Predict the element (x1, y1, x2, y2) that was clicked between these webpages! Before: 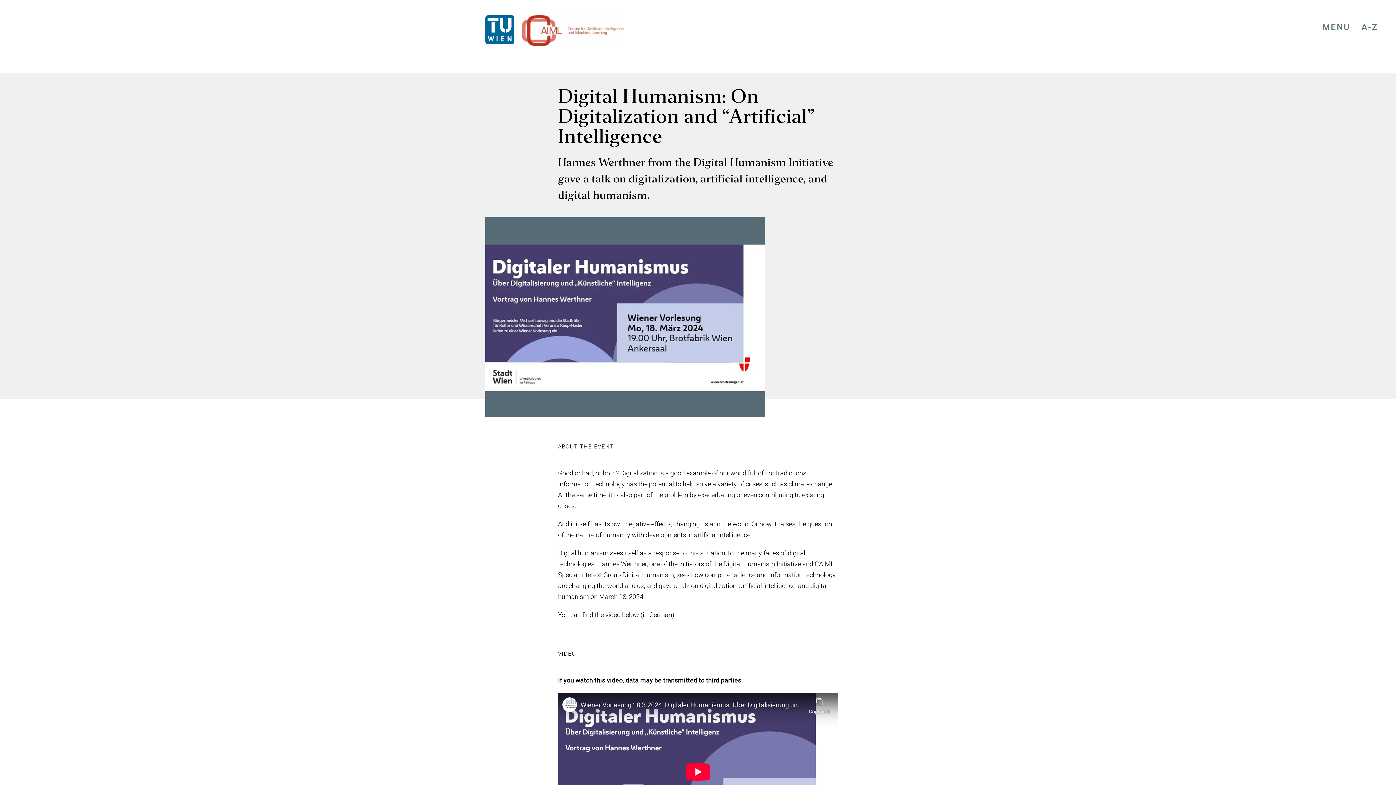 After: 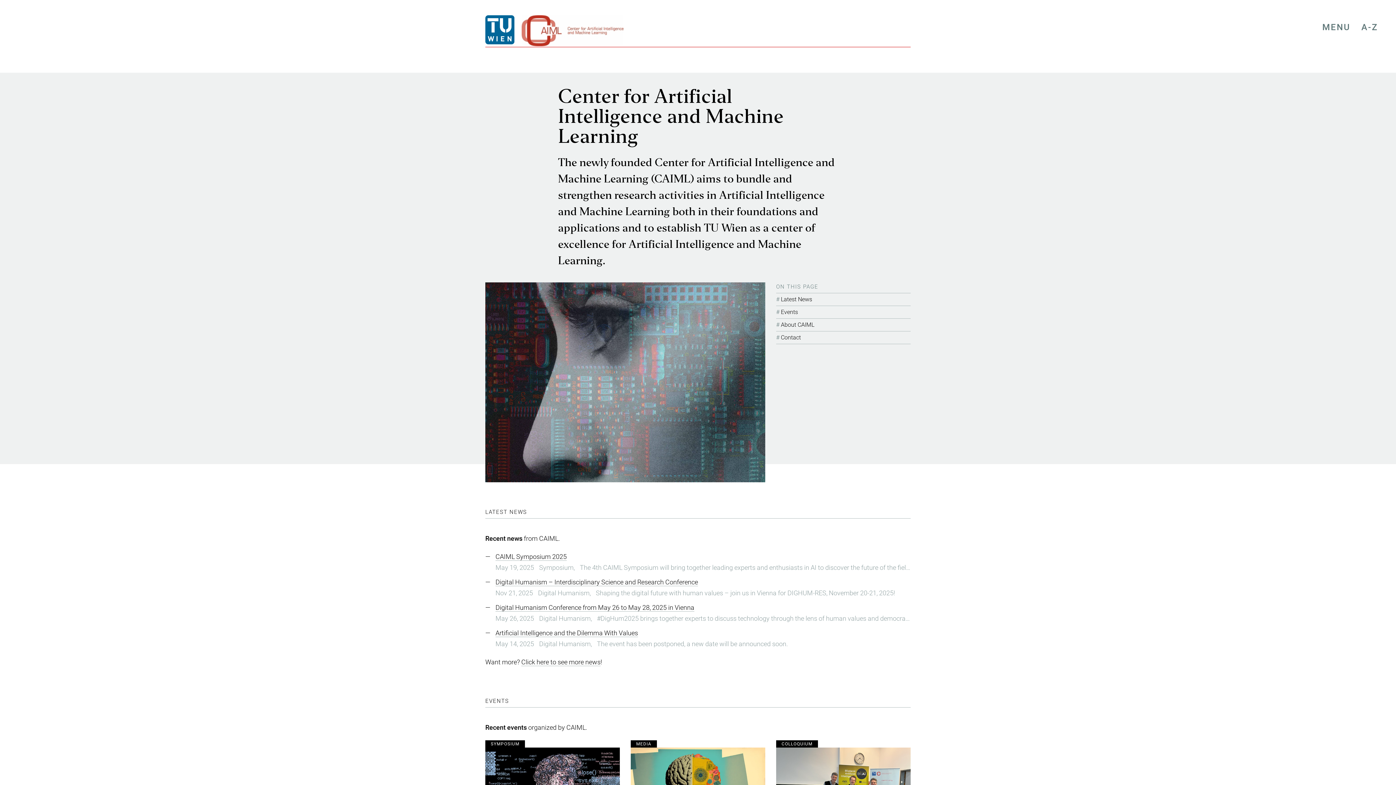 Action: bbox: (518, 15, 627, 44)